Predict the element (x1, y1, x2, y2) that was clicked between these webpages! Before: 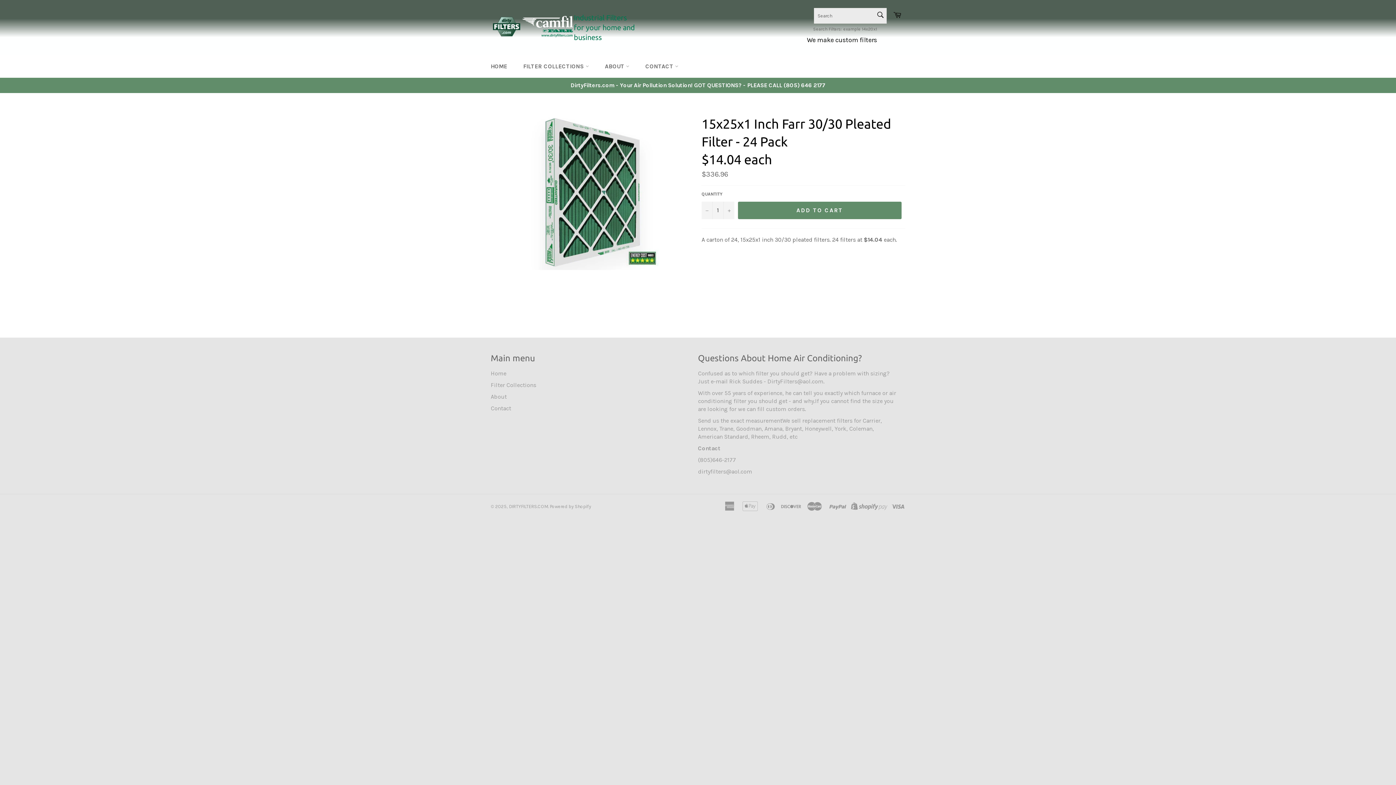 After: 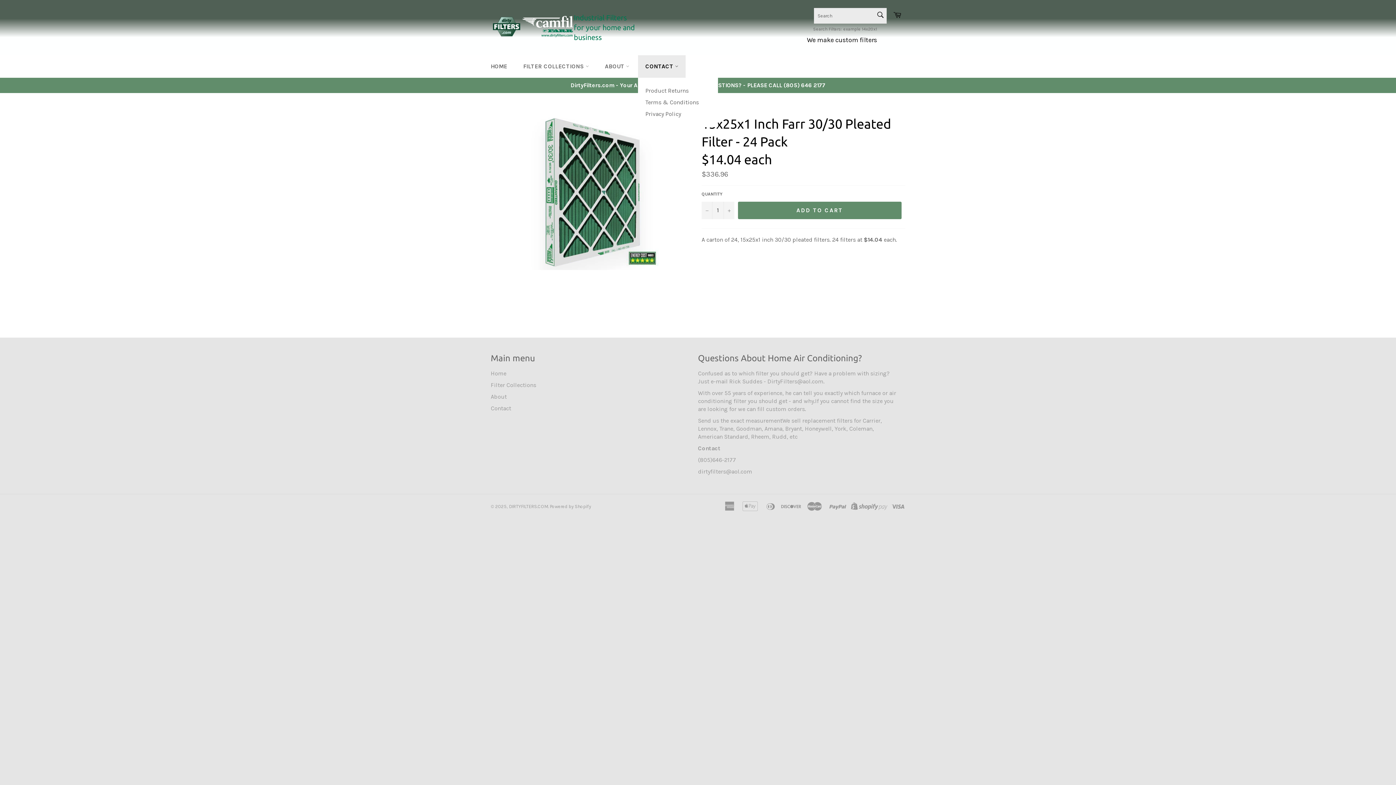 Action: label: CONTACT  bbox: (638, 55, 685, 77)